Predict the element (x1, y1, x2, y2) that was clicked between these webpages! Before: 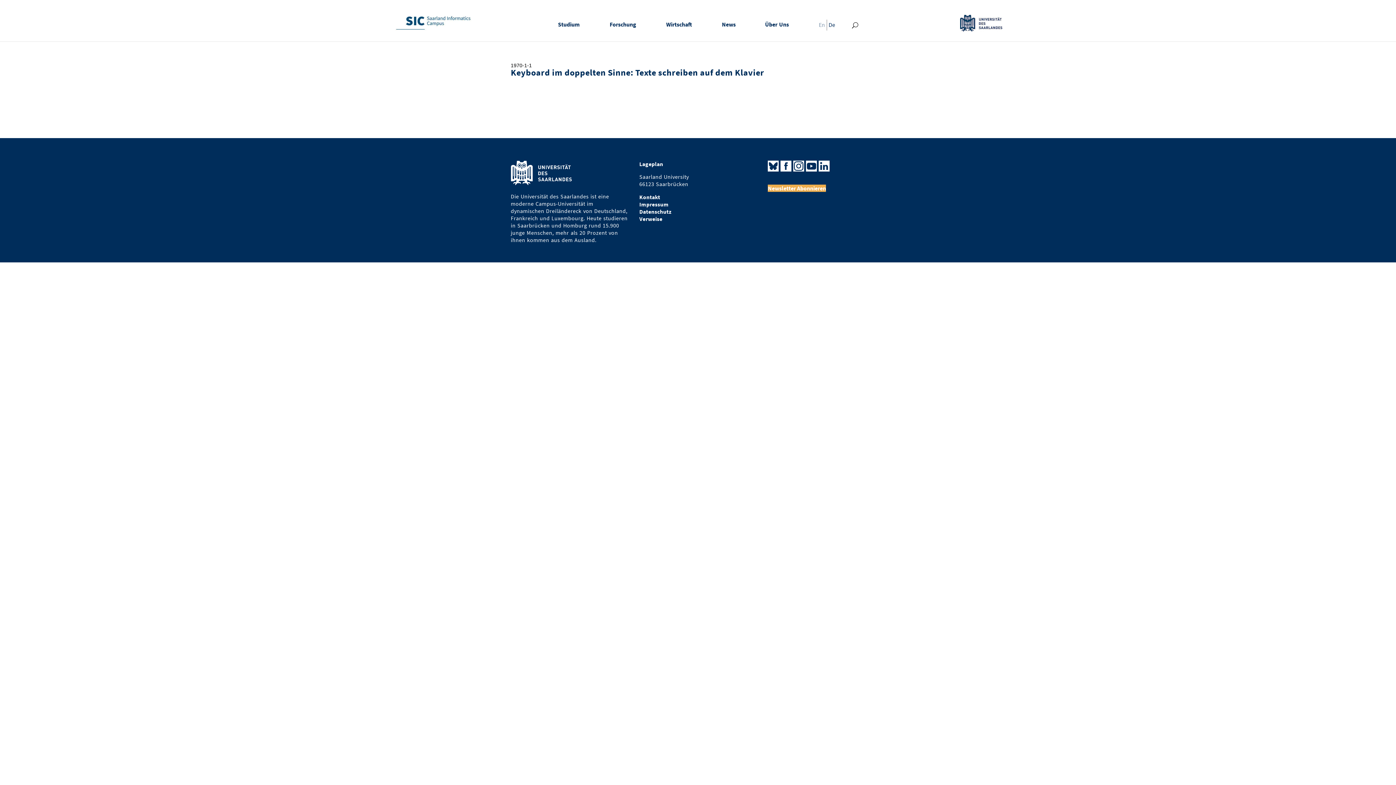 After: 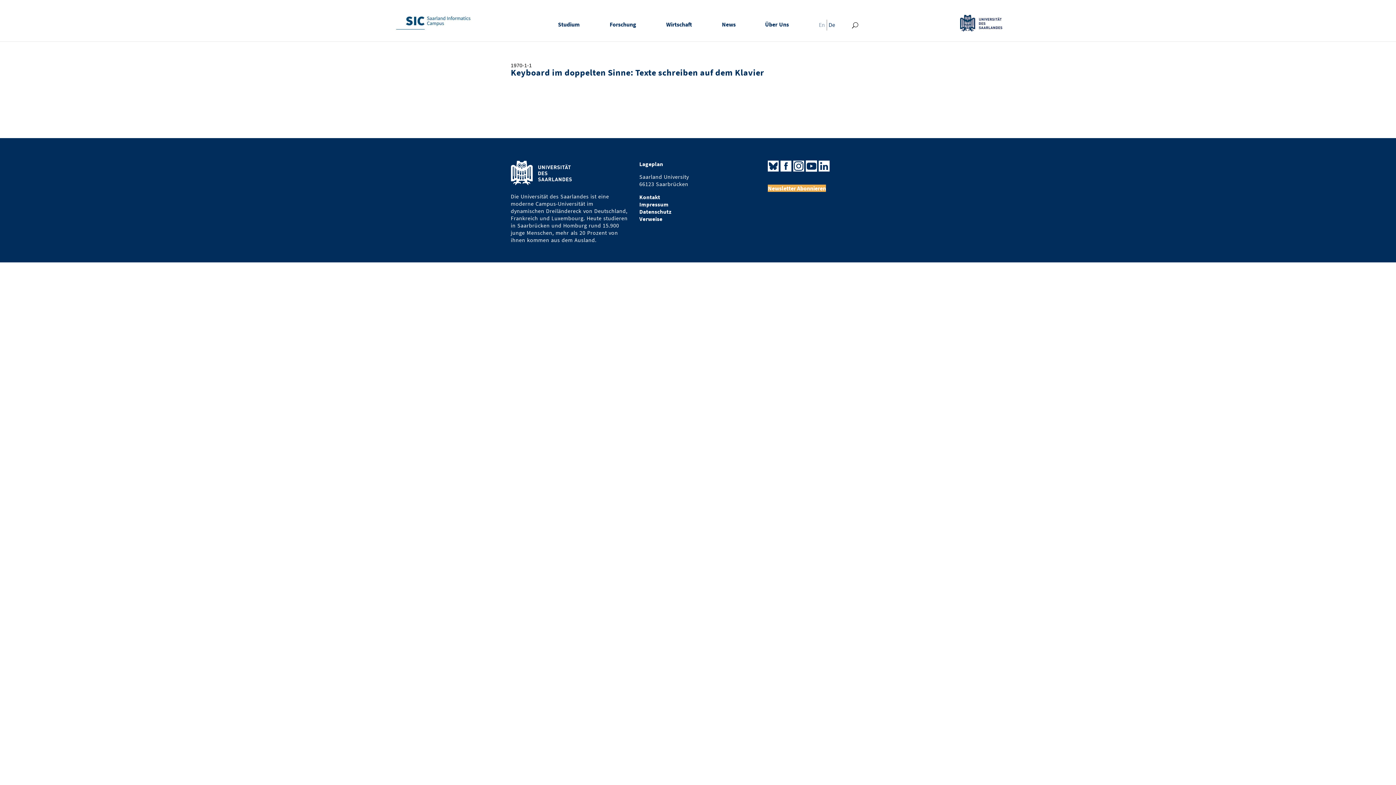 Action: bbox: (806, 160, 817, 173)